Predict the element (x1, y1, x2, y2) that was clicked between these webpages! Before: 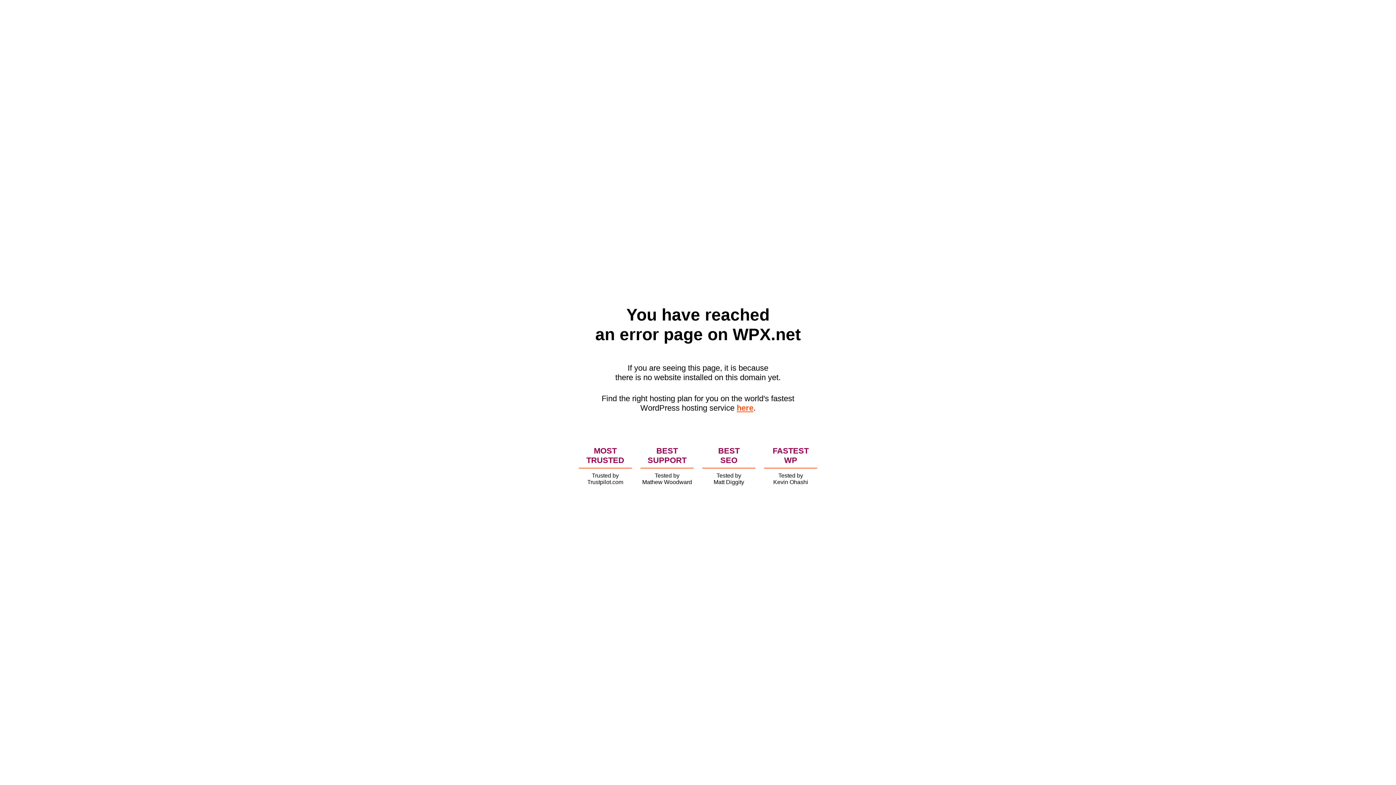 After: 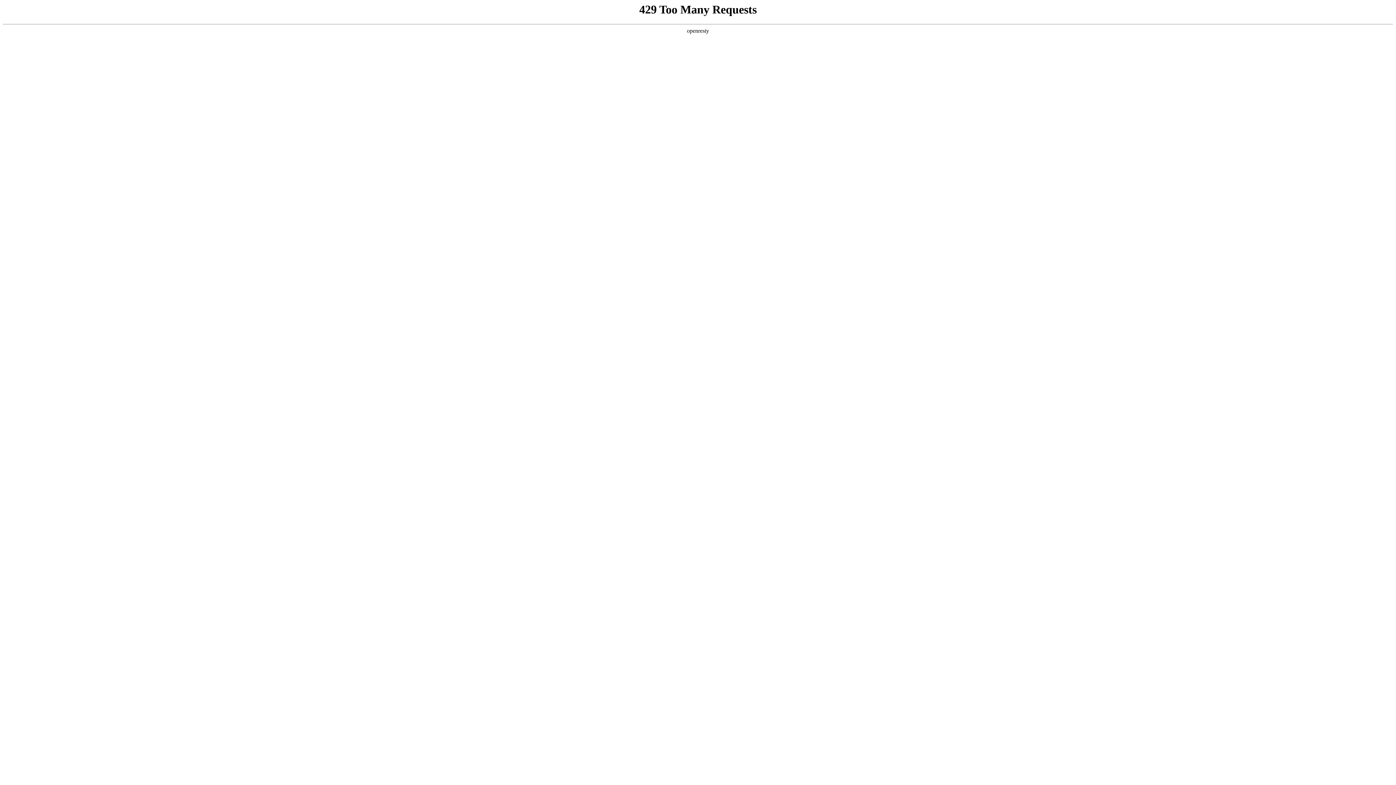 Action: label: here bbox: (736, 403, 753, 412)